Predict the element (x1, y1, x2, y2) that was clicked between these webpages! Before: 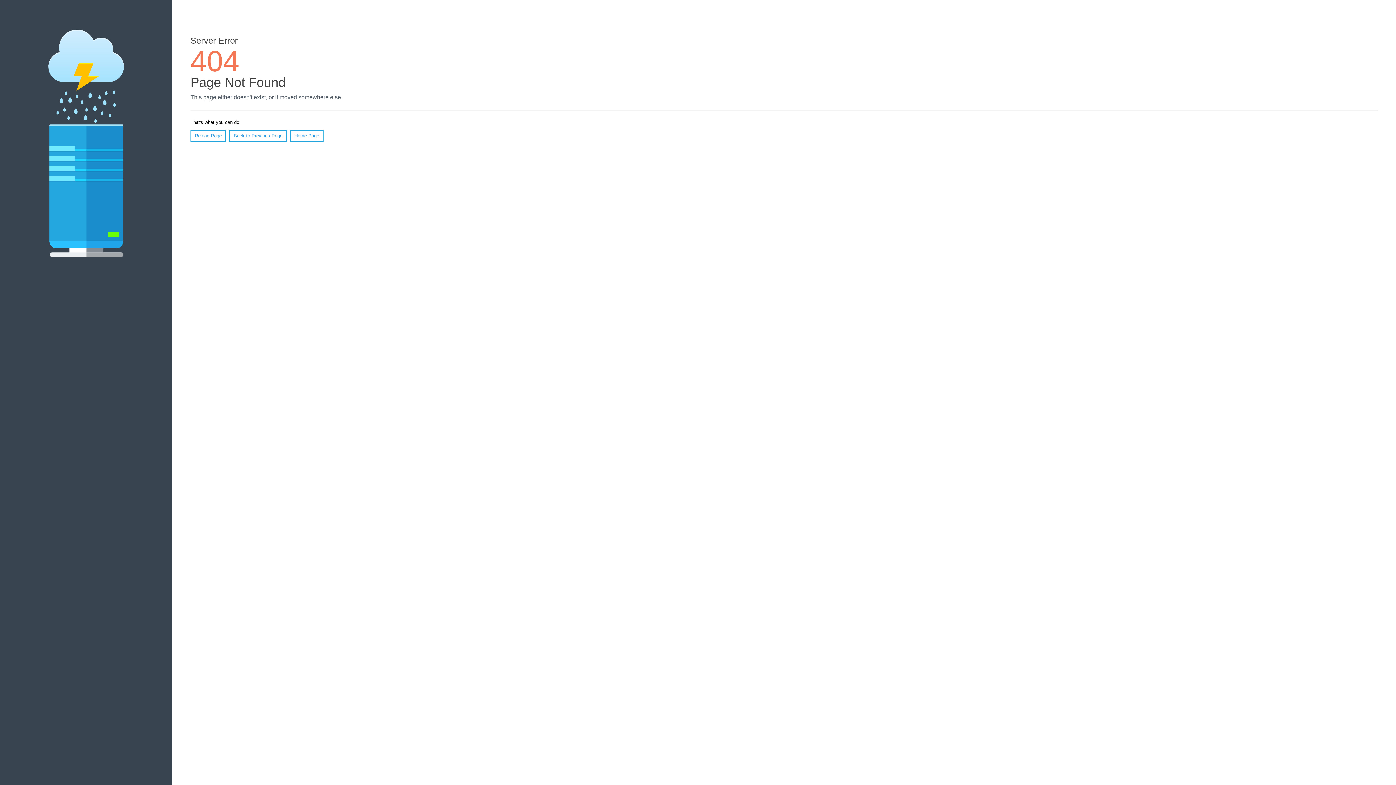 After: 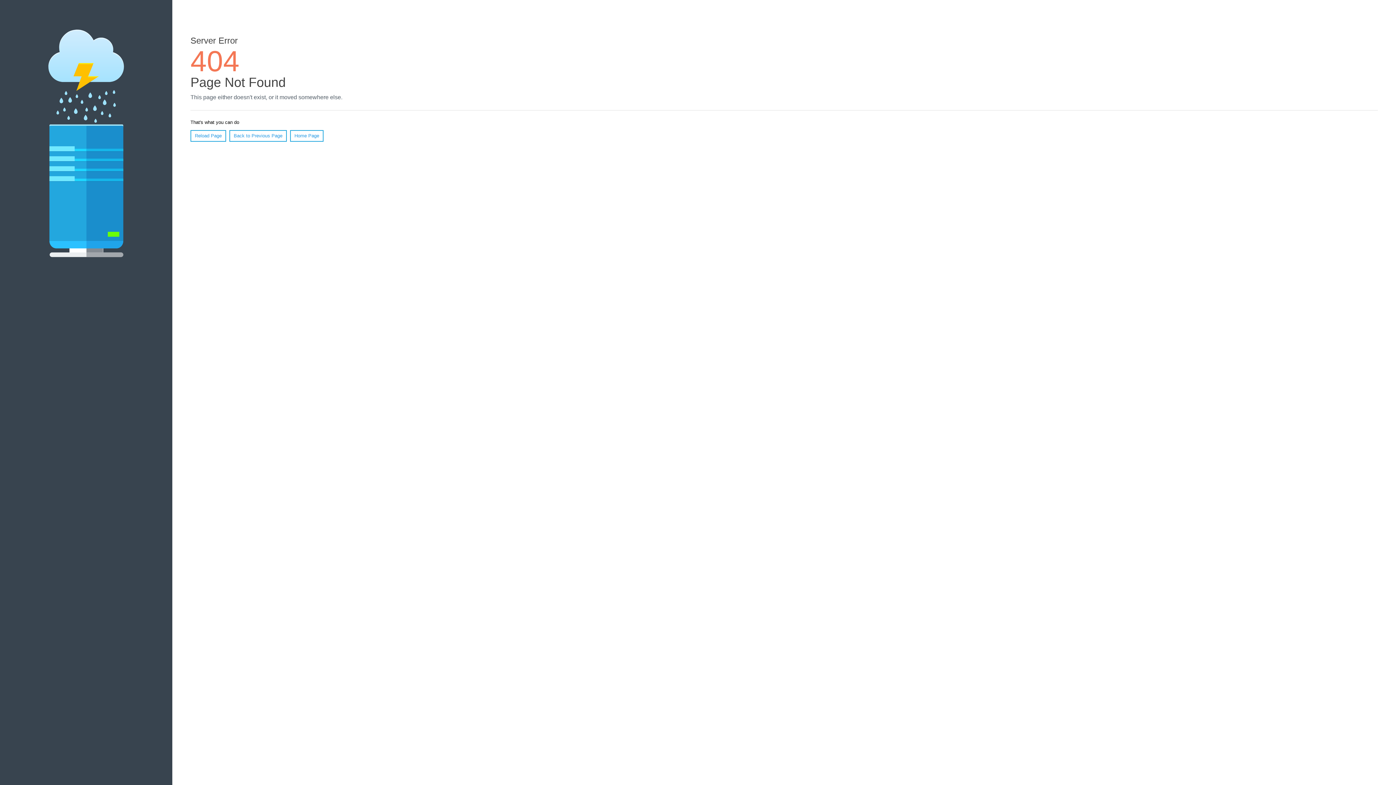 Action: bbox: (190, 130, 226, 141) label: Reload Page